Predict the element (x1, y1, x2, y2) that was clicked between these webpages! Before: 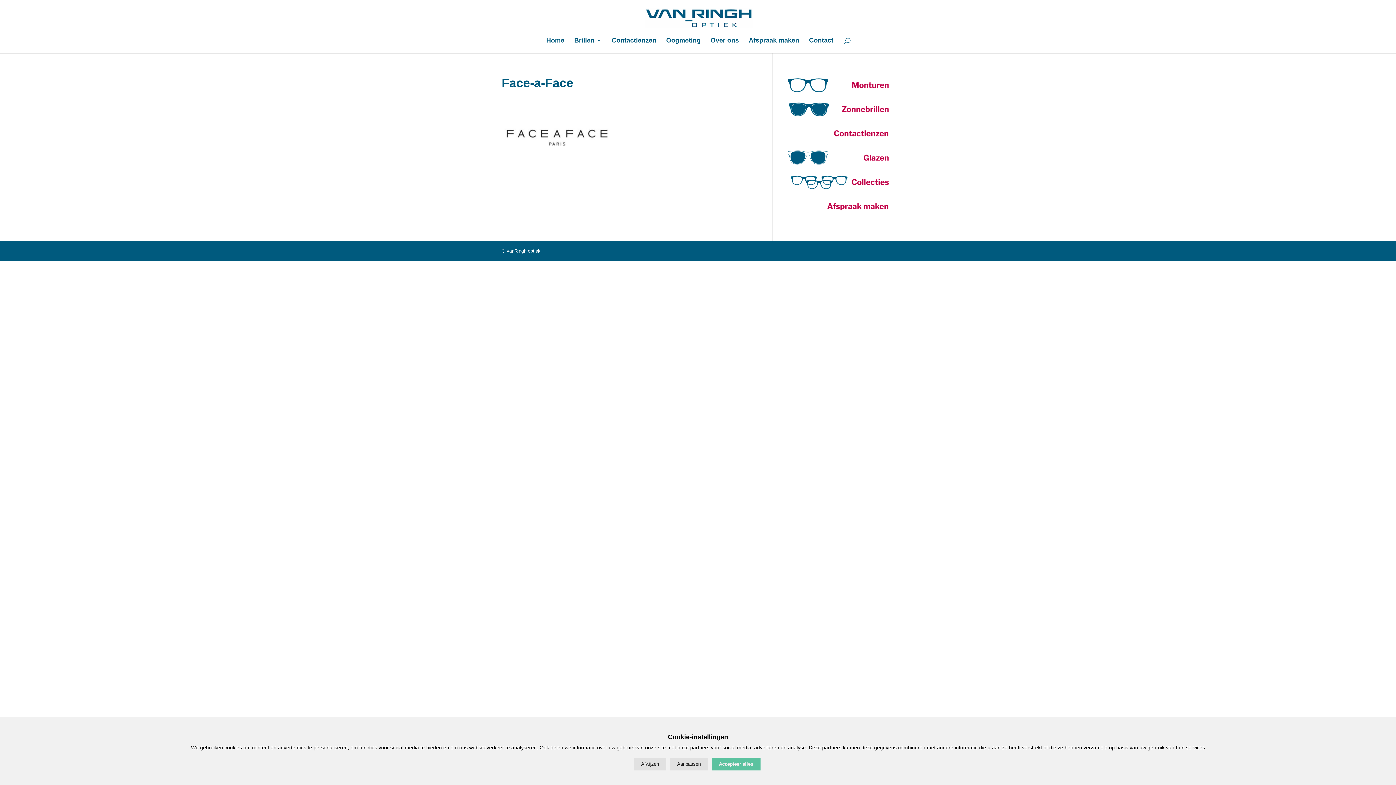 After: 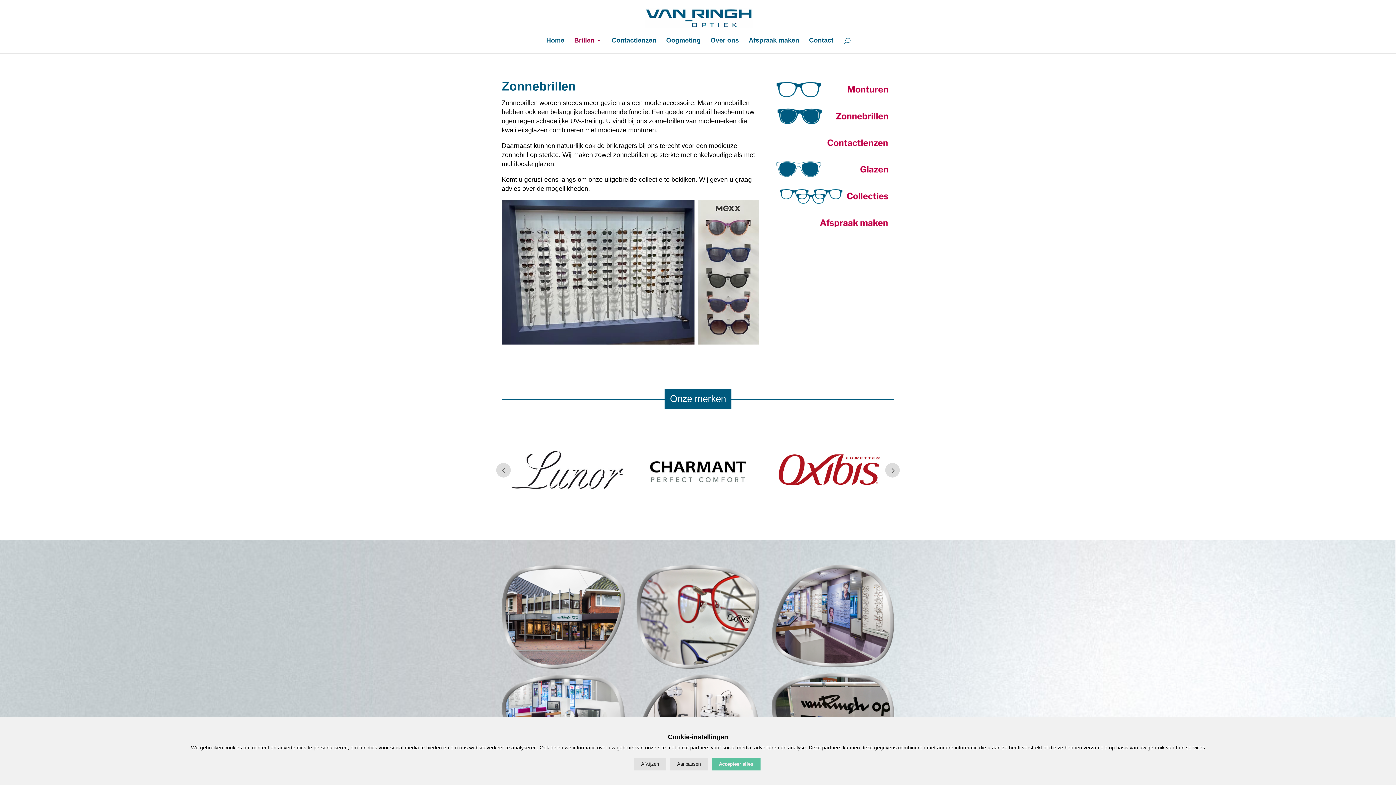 Action: bbox: (783, 114, 894, 121)